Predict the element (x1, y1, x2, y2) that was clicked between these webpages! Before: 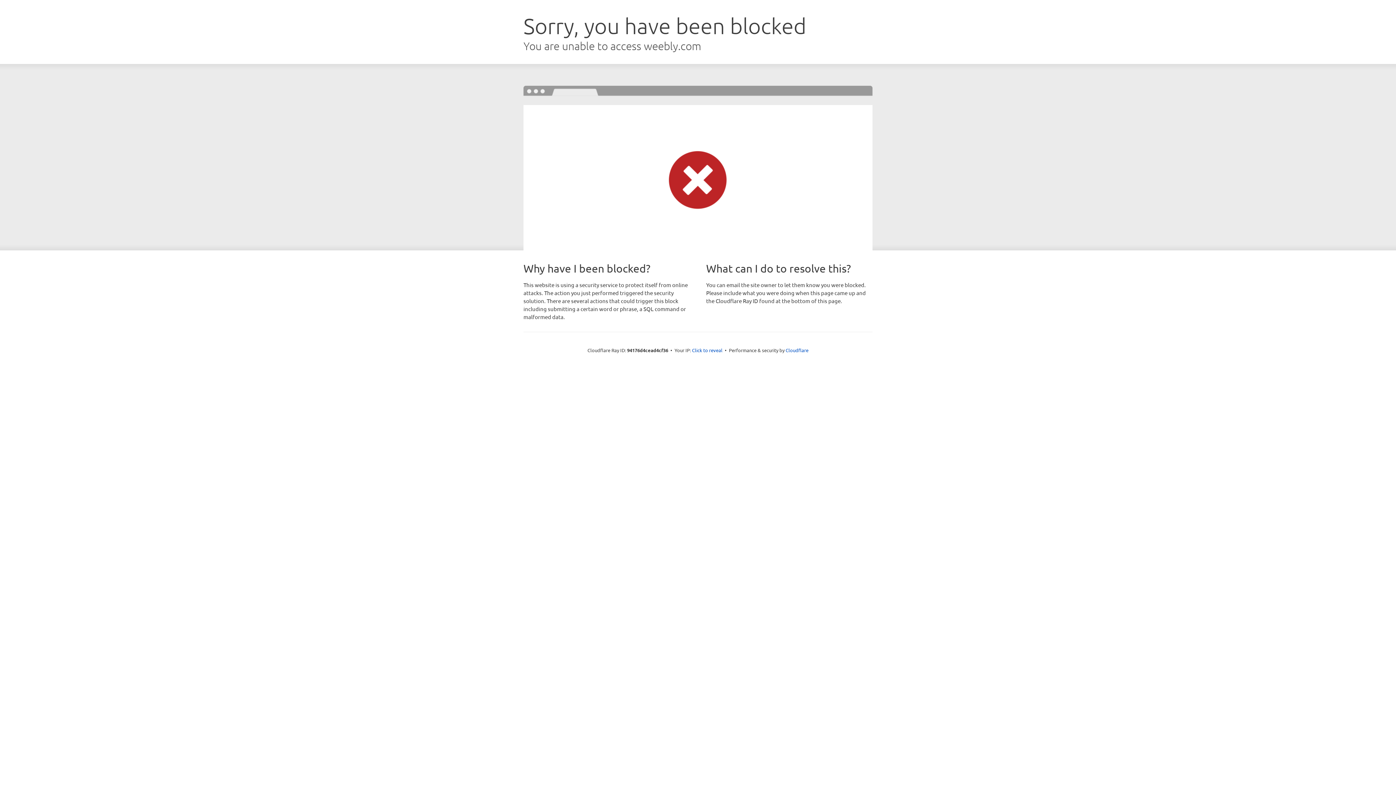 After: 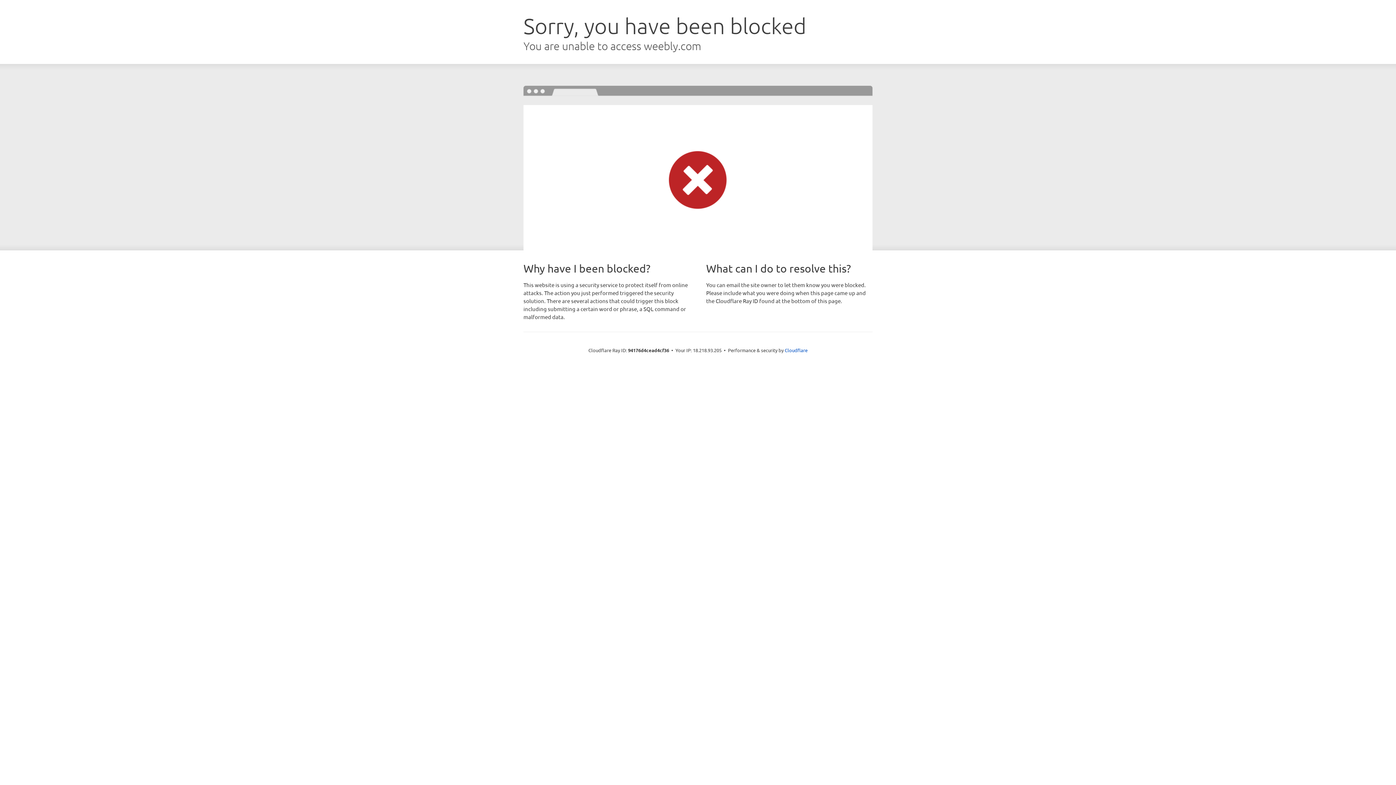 Action: label: Click to reveal bbox: (692, 346, 722, 353)